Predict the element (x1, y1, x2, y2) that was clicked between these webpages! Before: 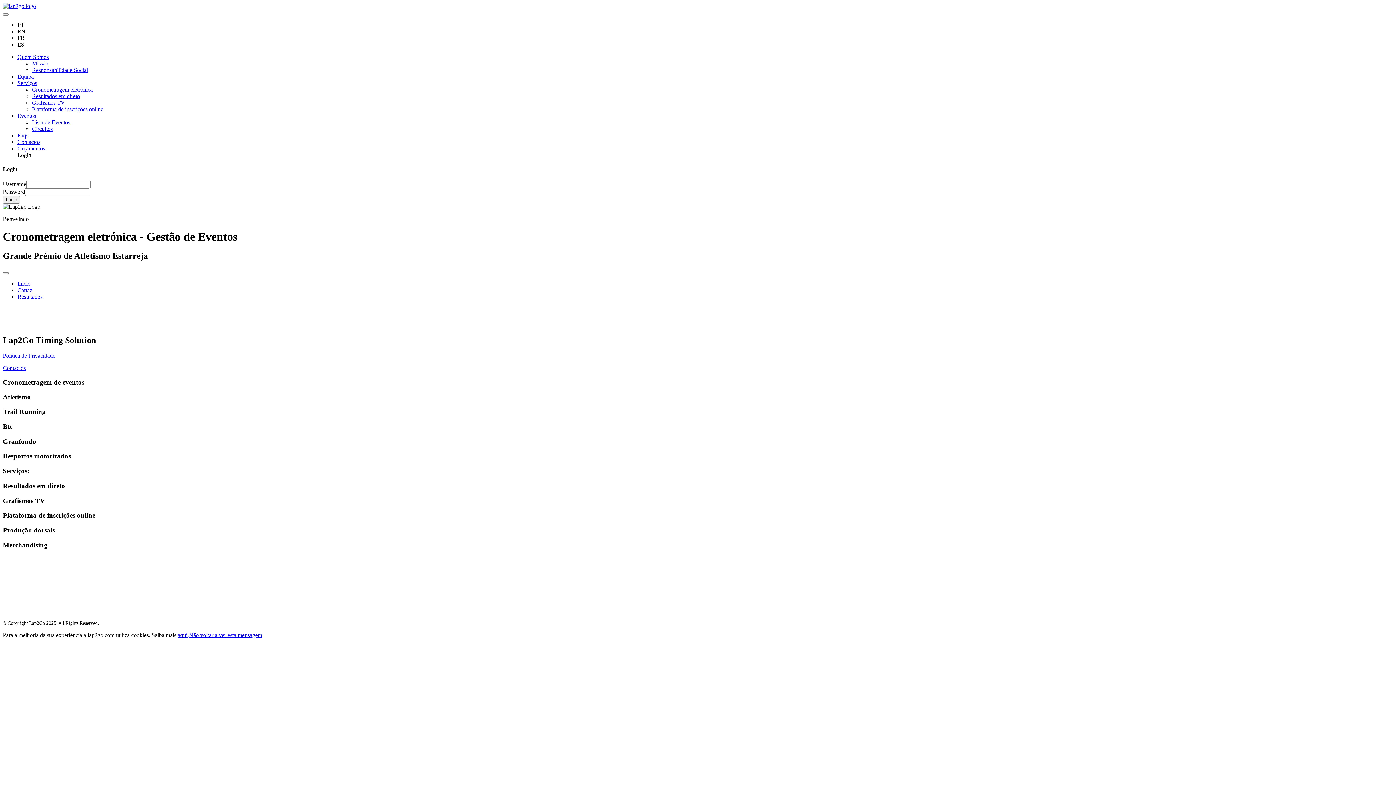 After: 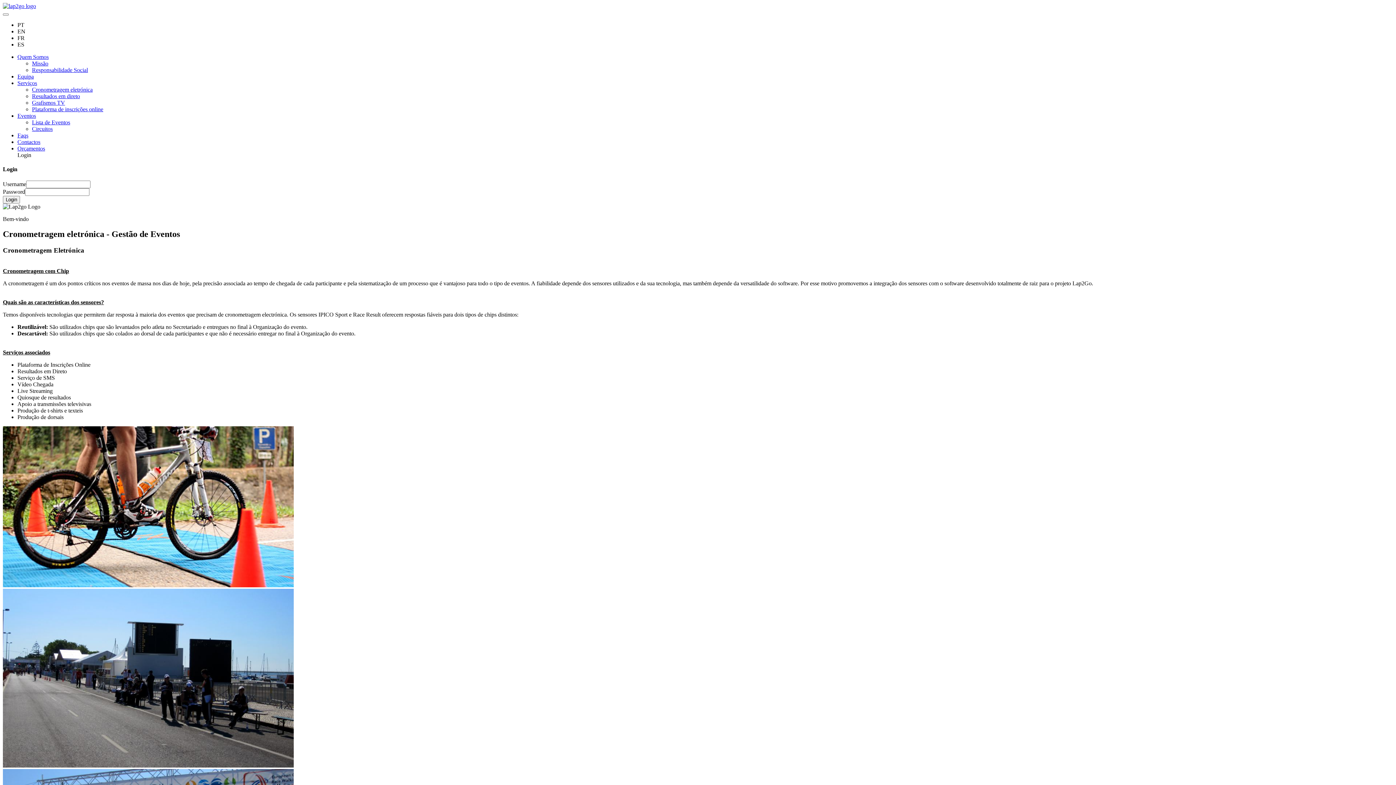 Action: label: Cronometragem eletrónica bbox: (32, 86, 92, 92)